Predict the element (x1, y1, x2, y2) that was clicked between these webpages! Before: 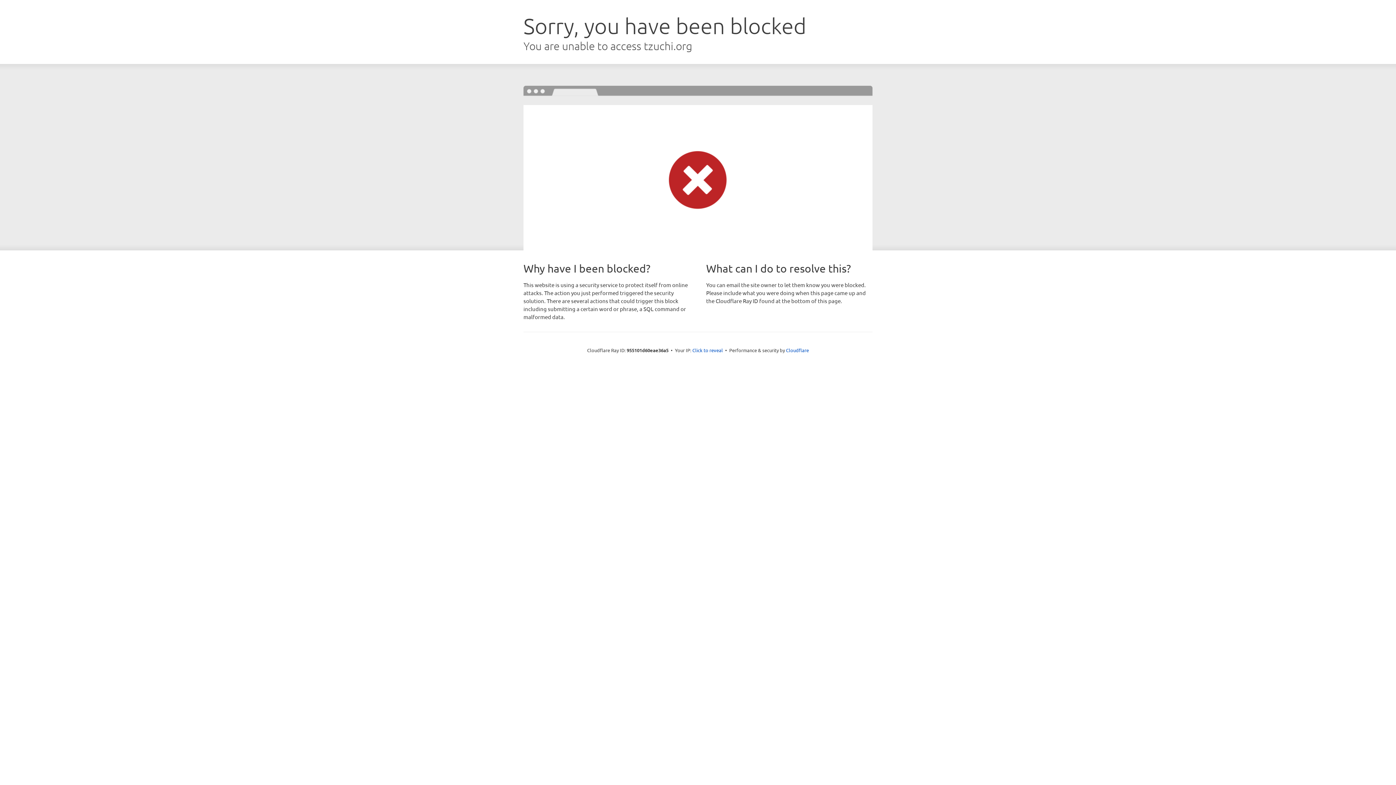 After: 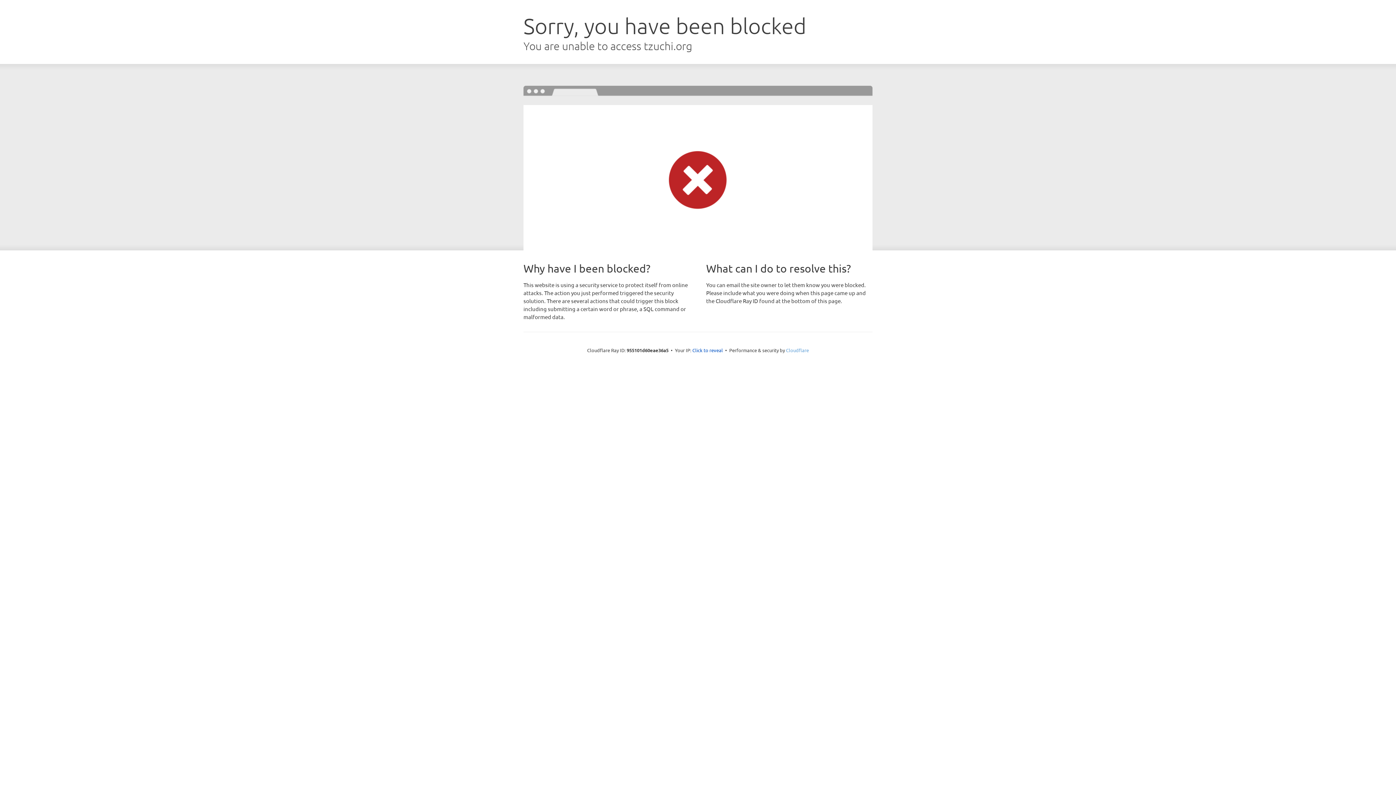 Action: bbox: (786, 347, 809, 353) label: Cloudflare